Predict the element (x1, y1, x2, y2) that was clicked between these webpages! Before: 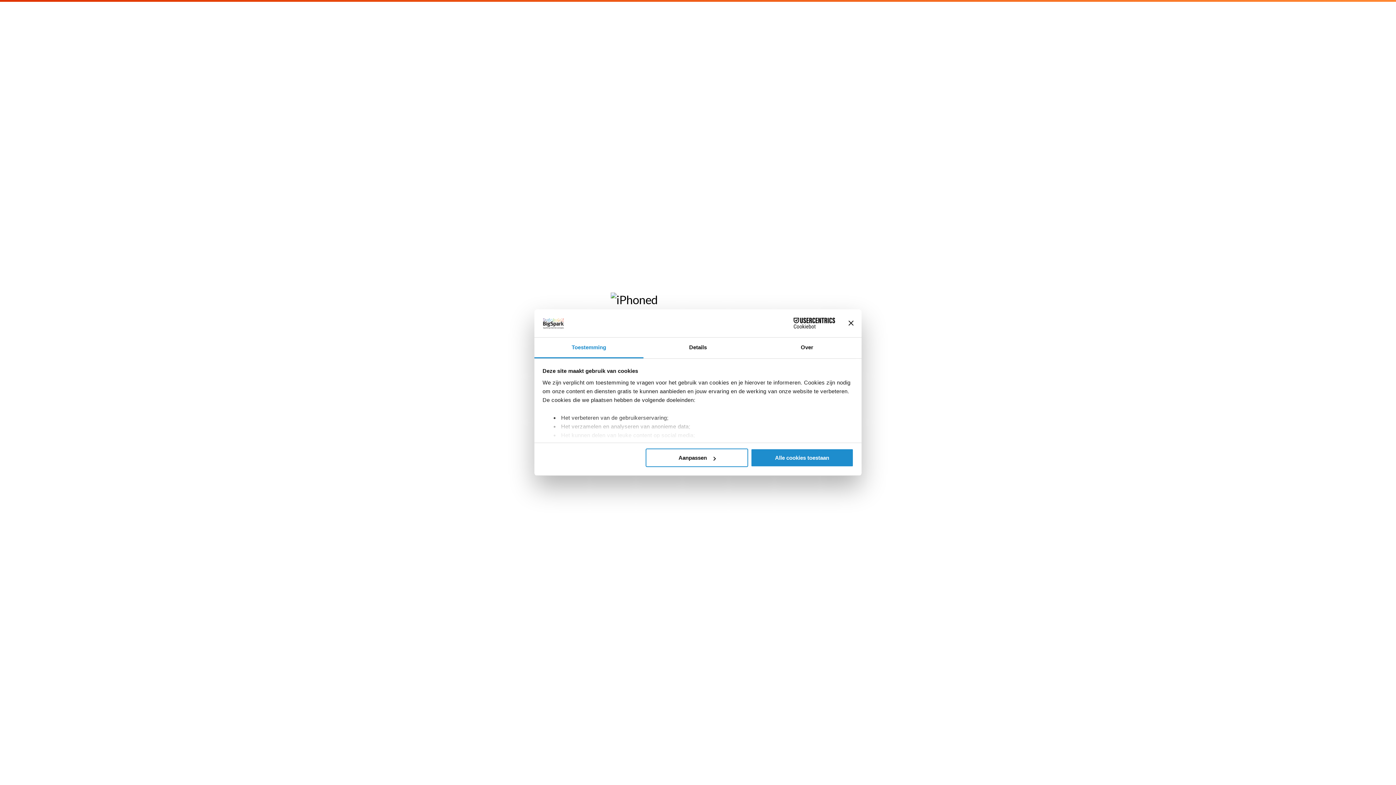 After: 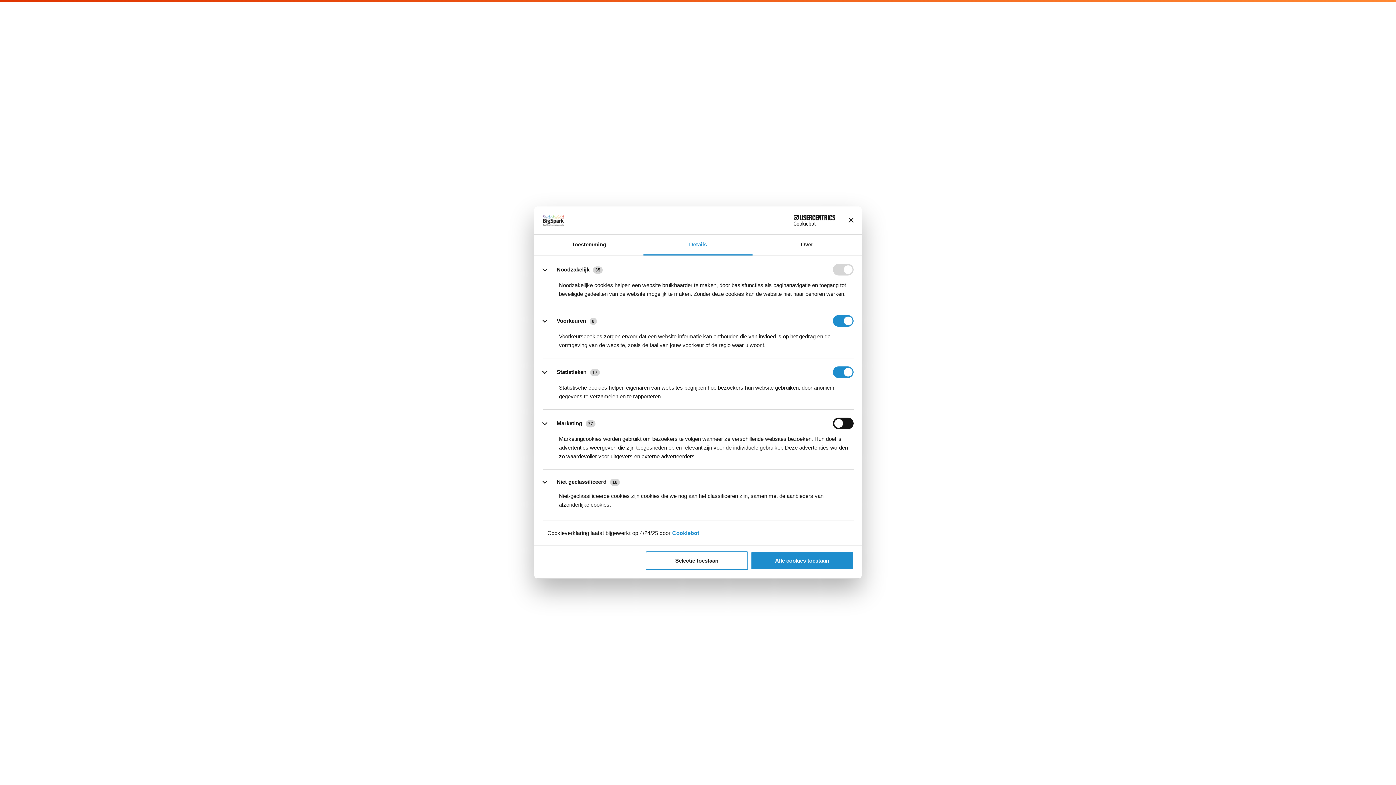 Action: bbox: (645, 448, 748, 467) label: Aanpassen